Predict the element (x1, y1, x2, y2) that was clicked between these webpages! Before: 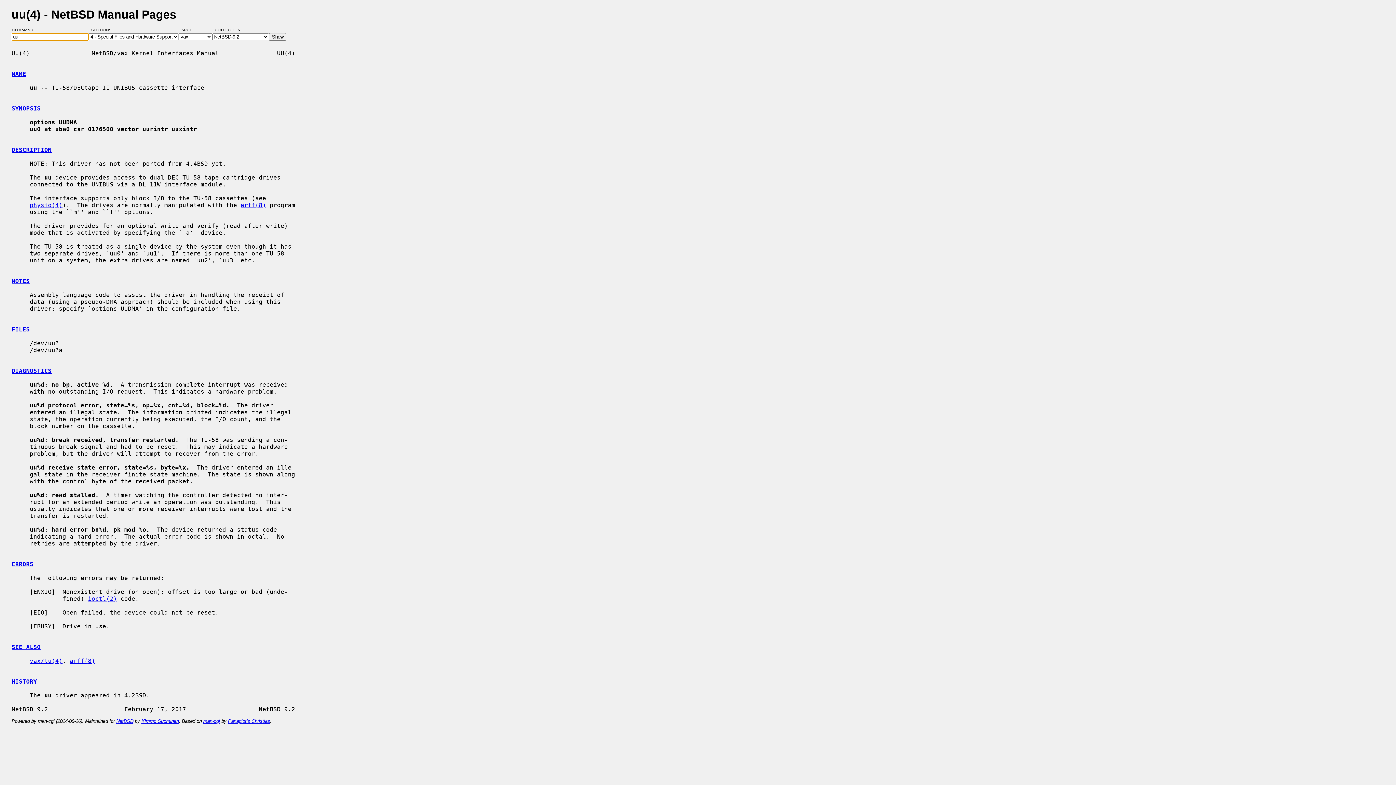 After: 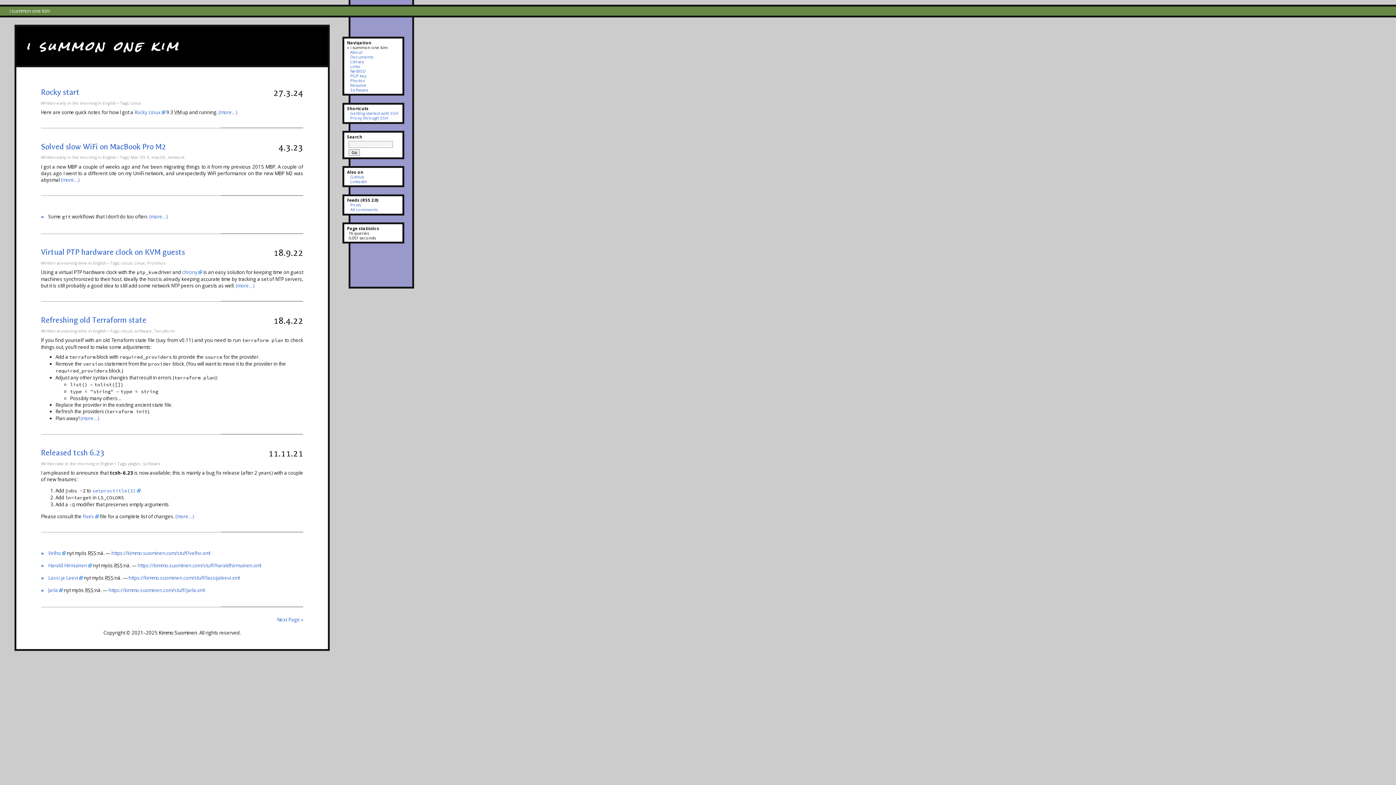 Action: label: Kimmo Suominen bbox: (141, 718, 178, 724)